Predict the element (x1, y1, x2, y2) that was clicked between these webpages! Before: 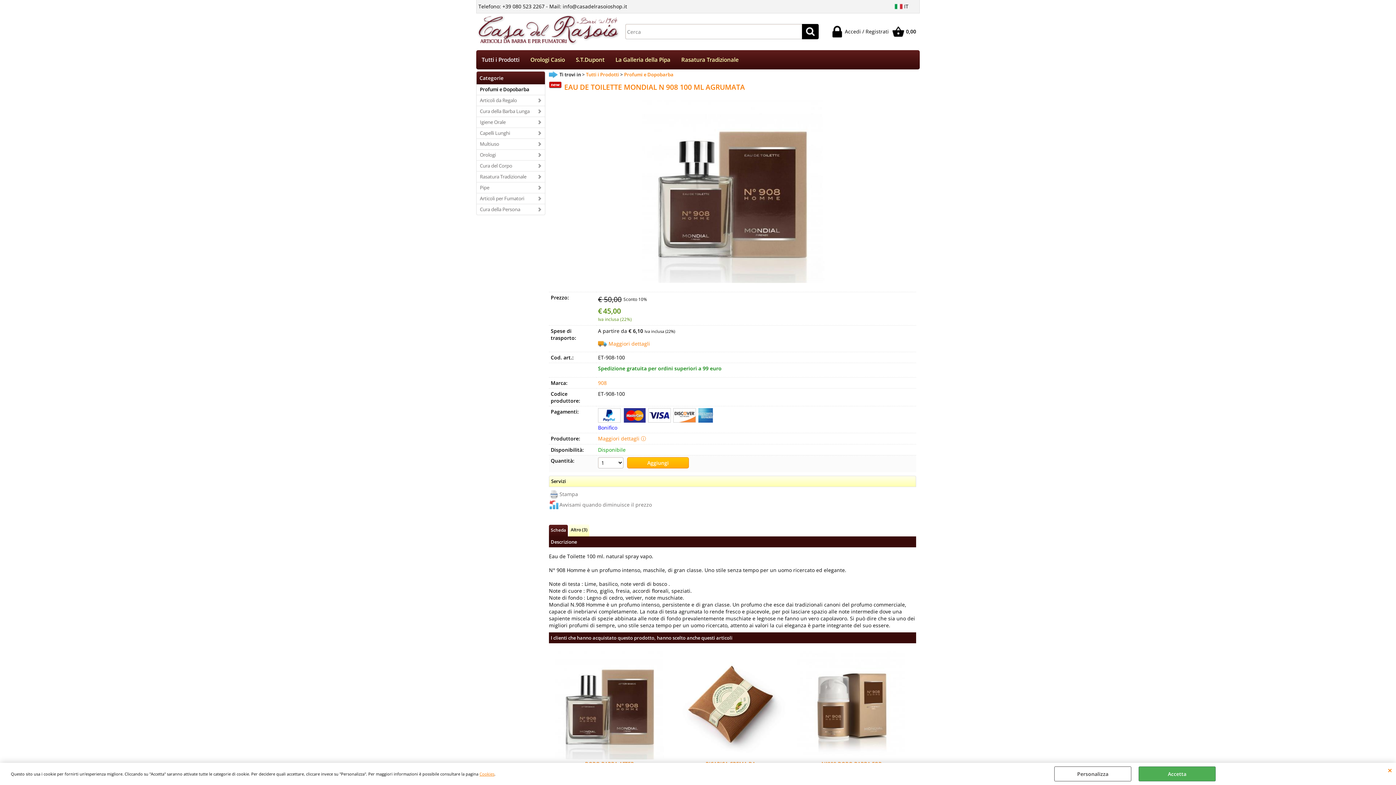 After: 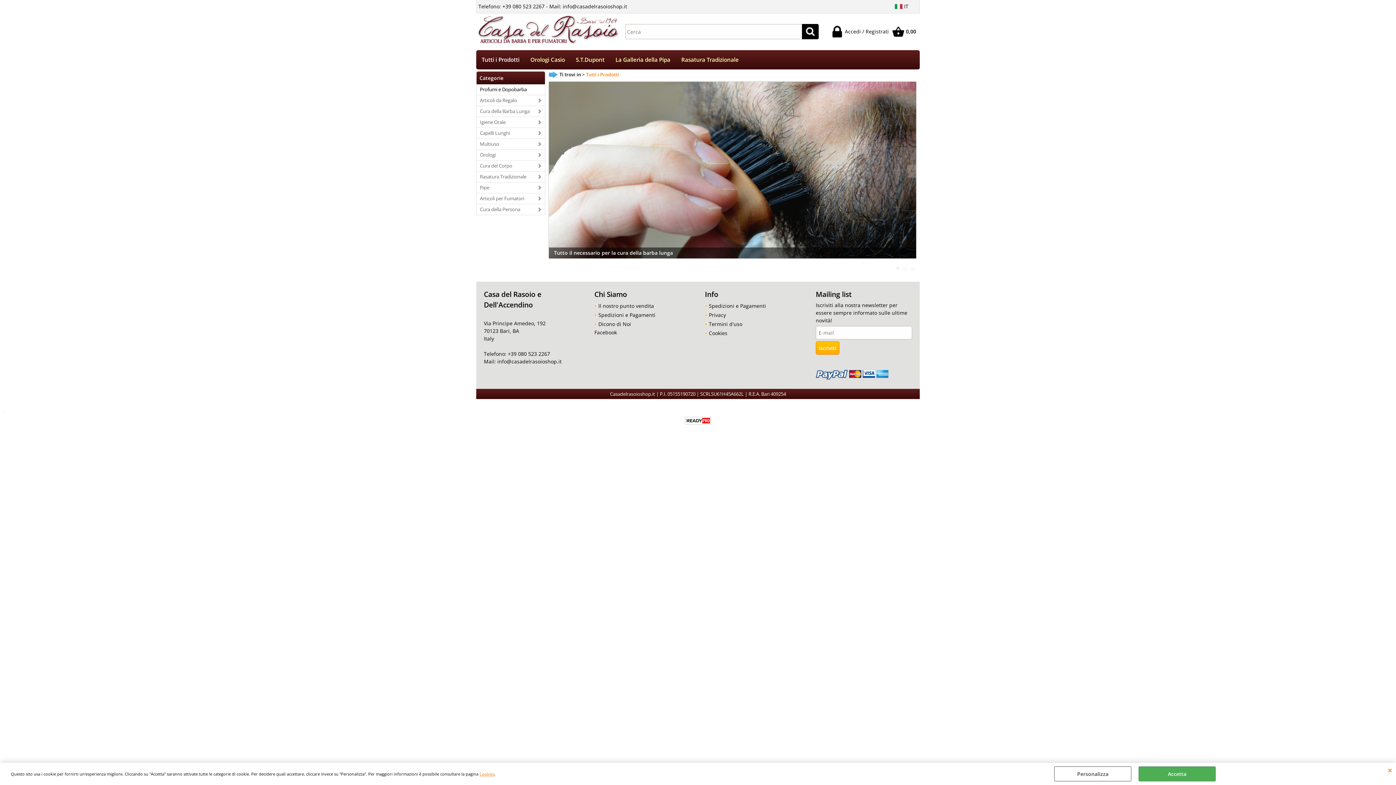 Action: bbox: (586, 71, 619, 77) label: Tutti i Prodotti